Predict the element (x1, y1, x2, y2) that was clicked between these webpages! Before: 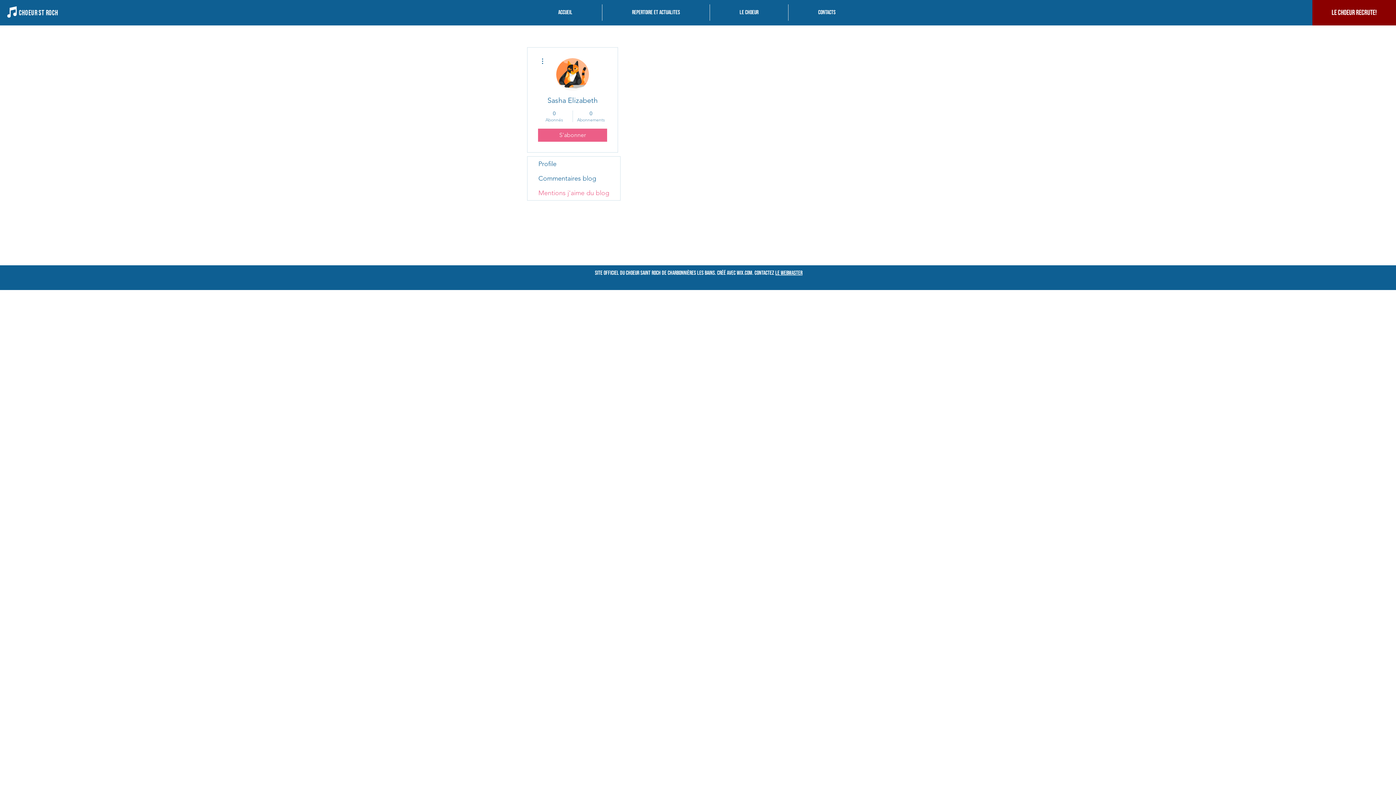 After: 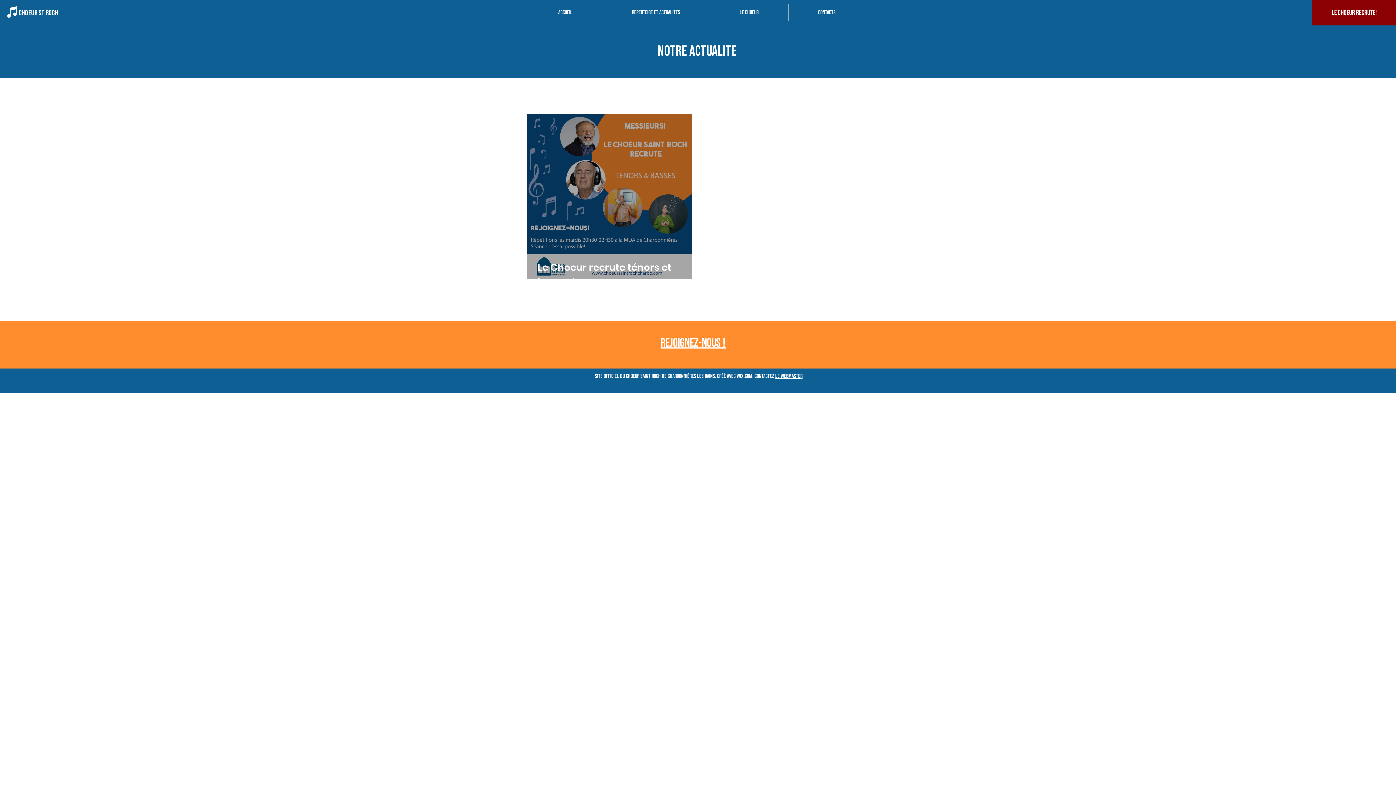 Action: label: le Choeur recrute! bbox: (1312, 0, 1396, 25)